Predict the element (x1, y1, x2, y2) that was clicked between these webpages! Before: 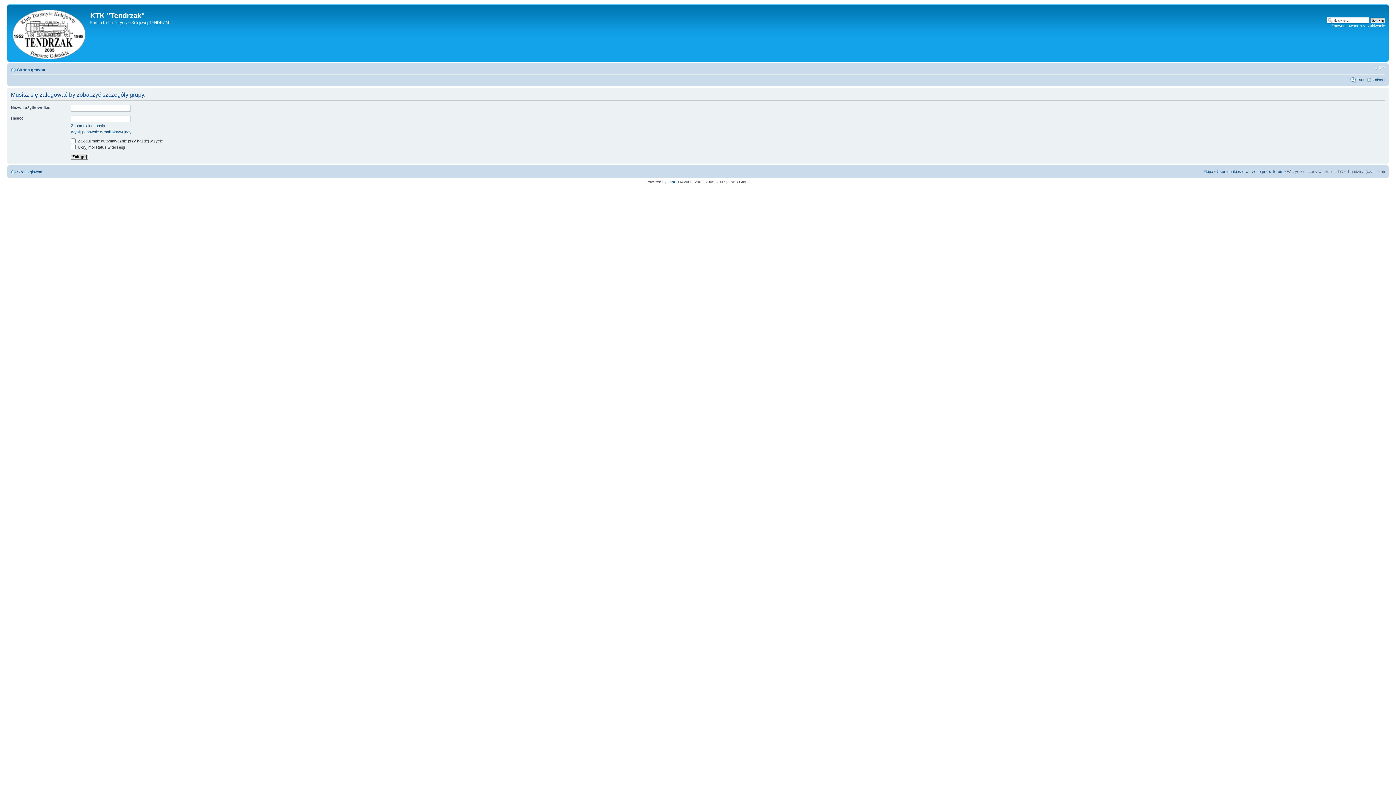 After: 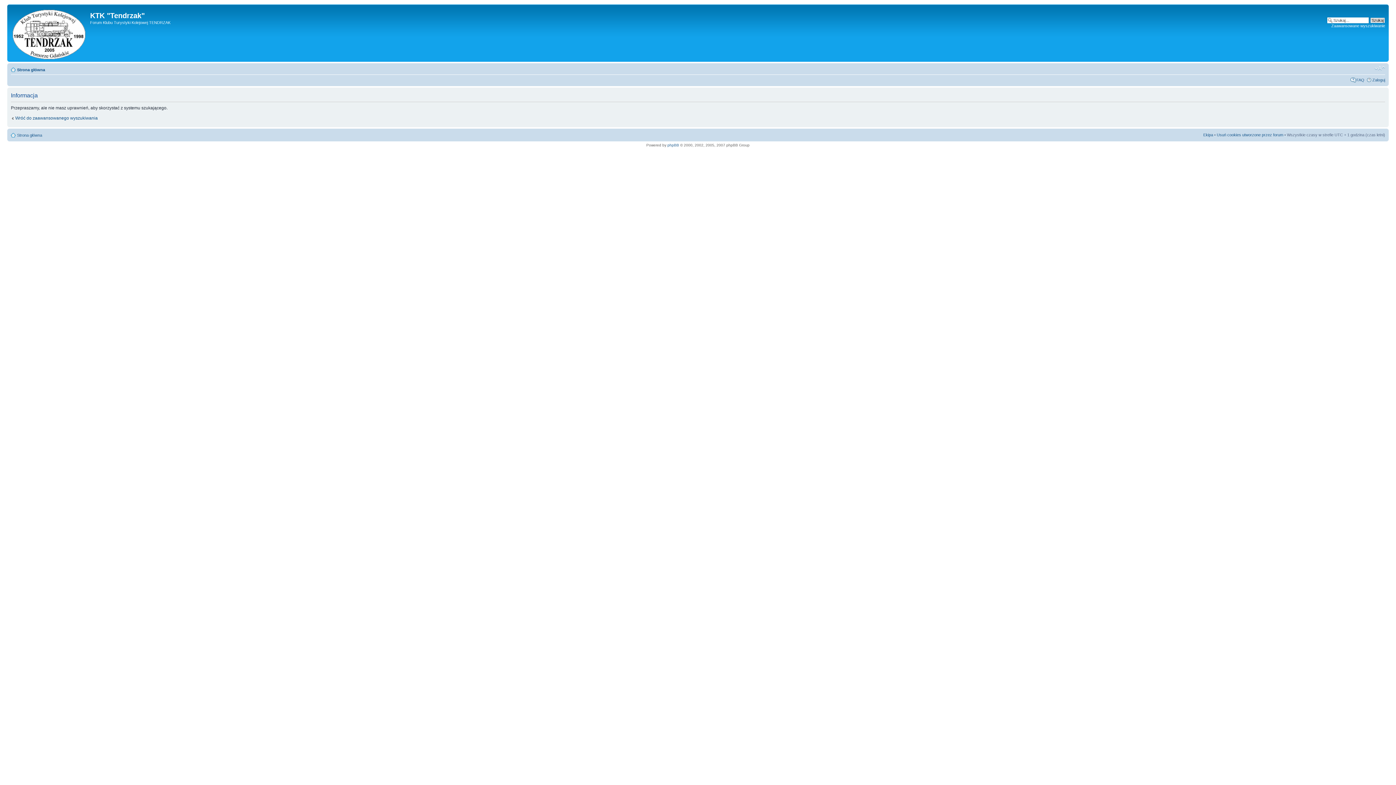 Action: bbox: (1331, 23, 1385, 28) label: Zaawansowane wyszukiwanie